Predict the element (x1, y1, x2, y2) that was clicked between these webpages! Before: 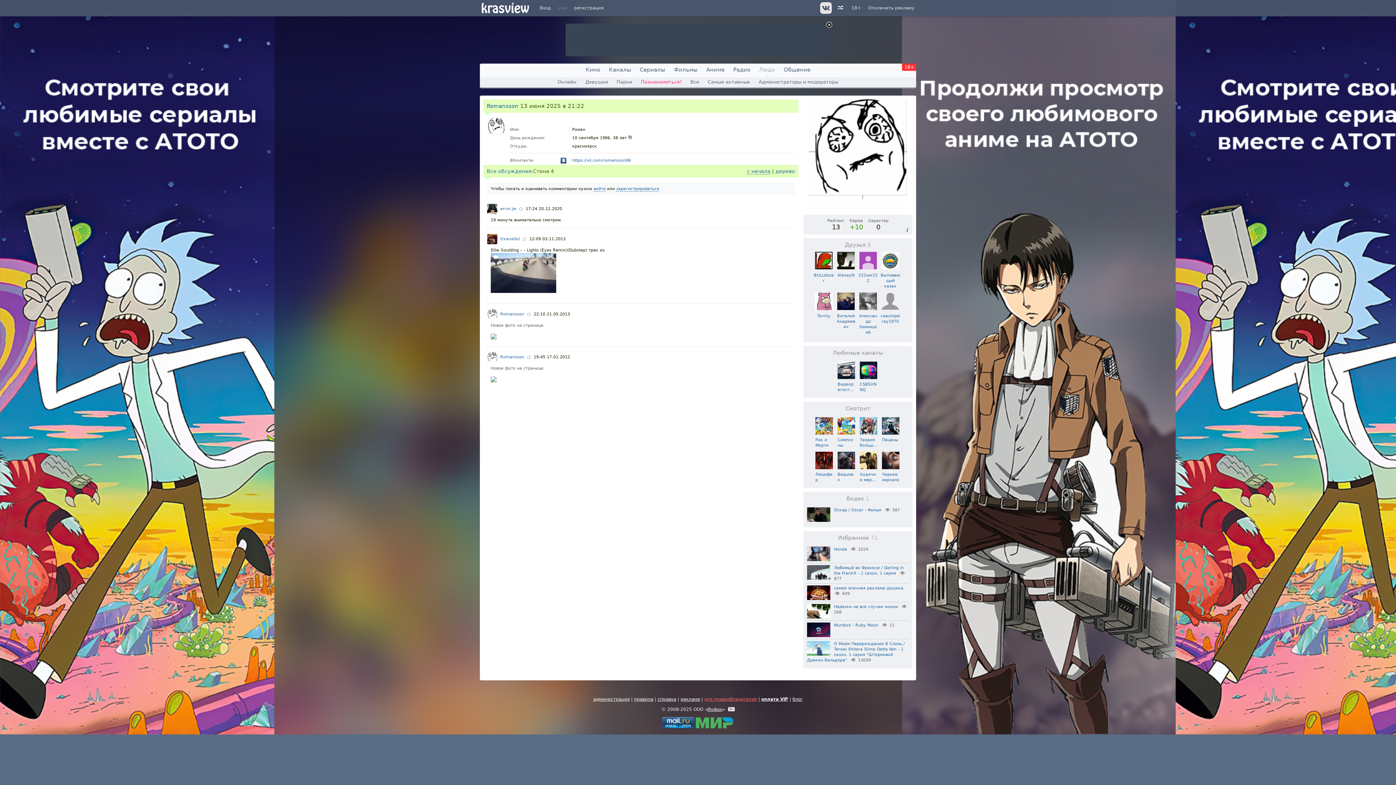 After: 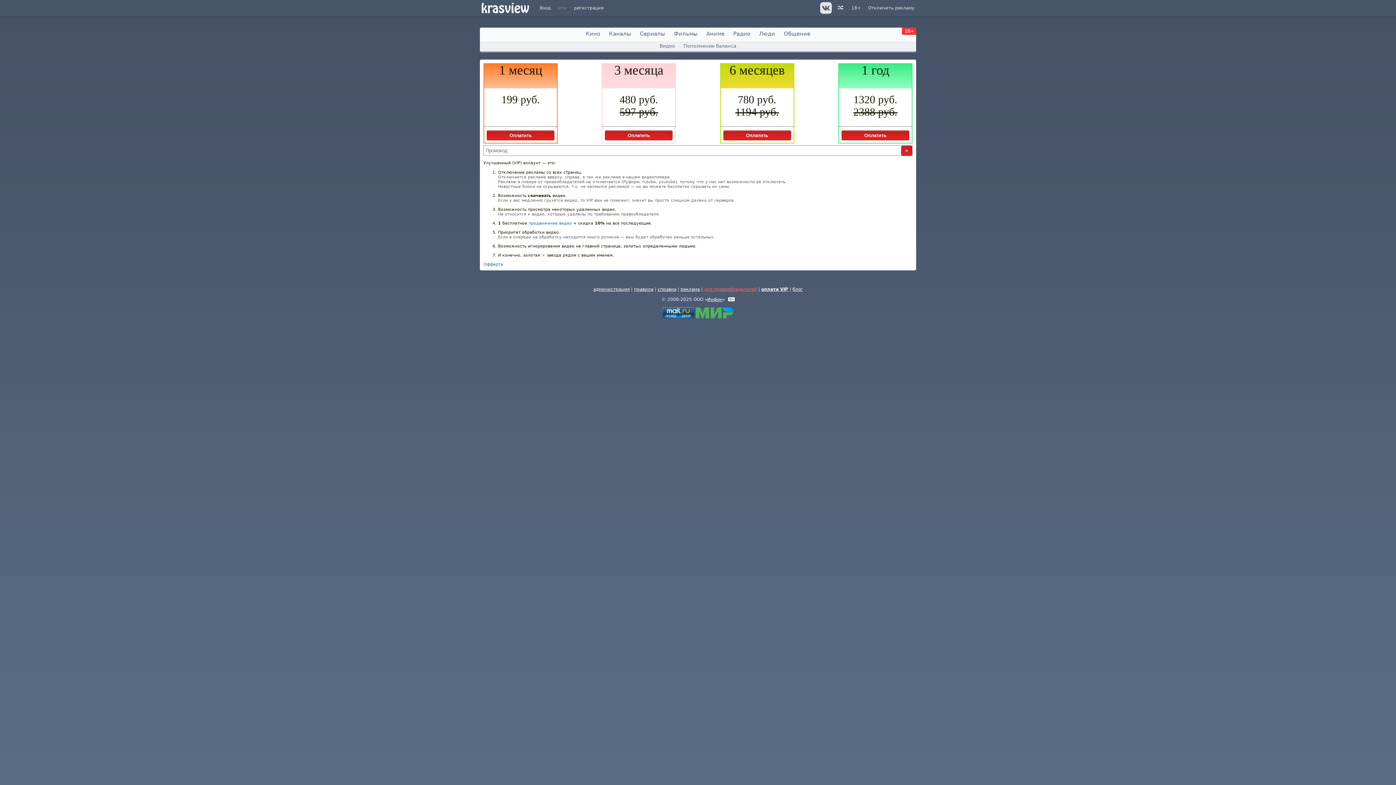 Action: bbox: (761, 697, 788, 702) label: оплата VIP